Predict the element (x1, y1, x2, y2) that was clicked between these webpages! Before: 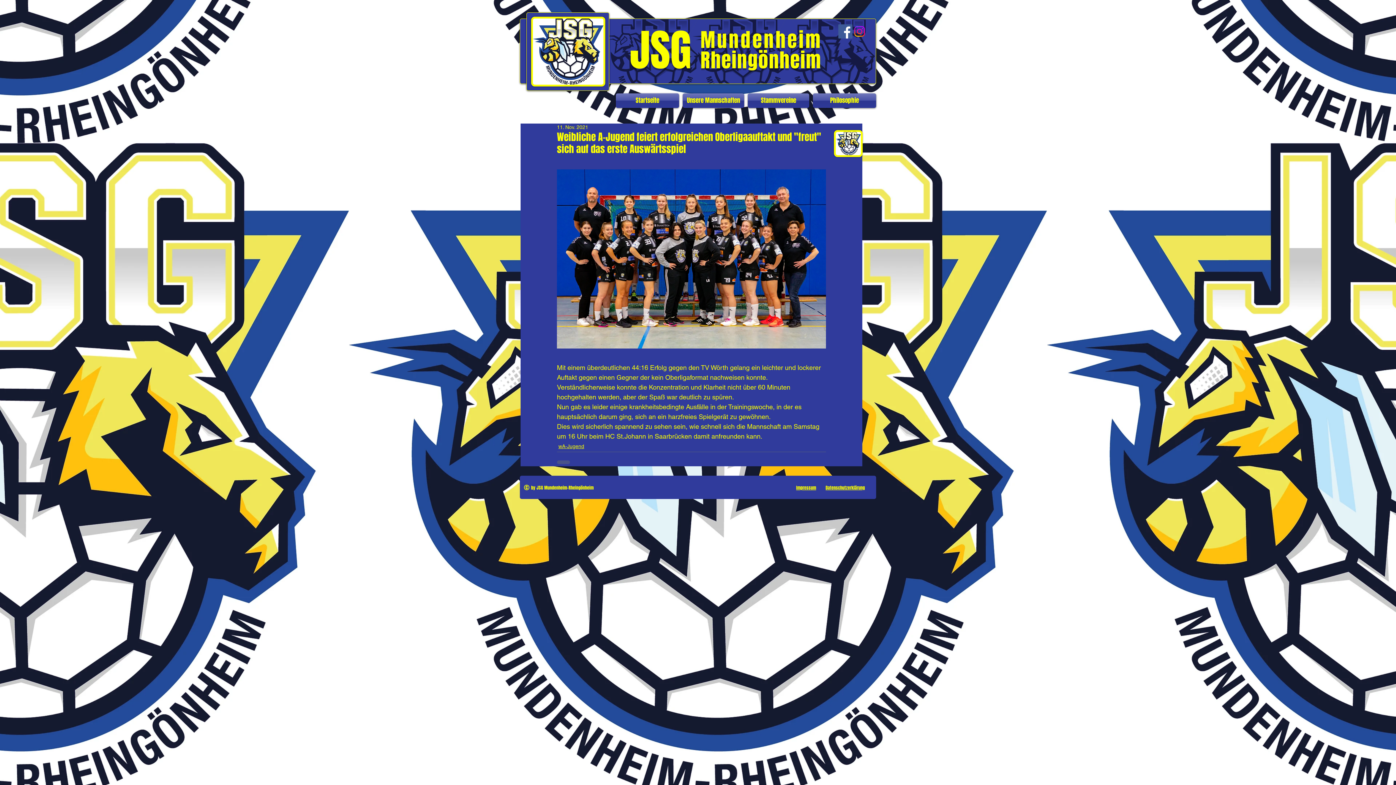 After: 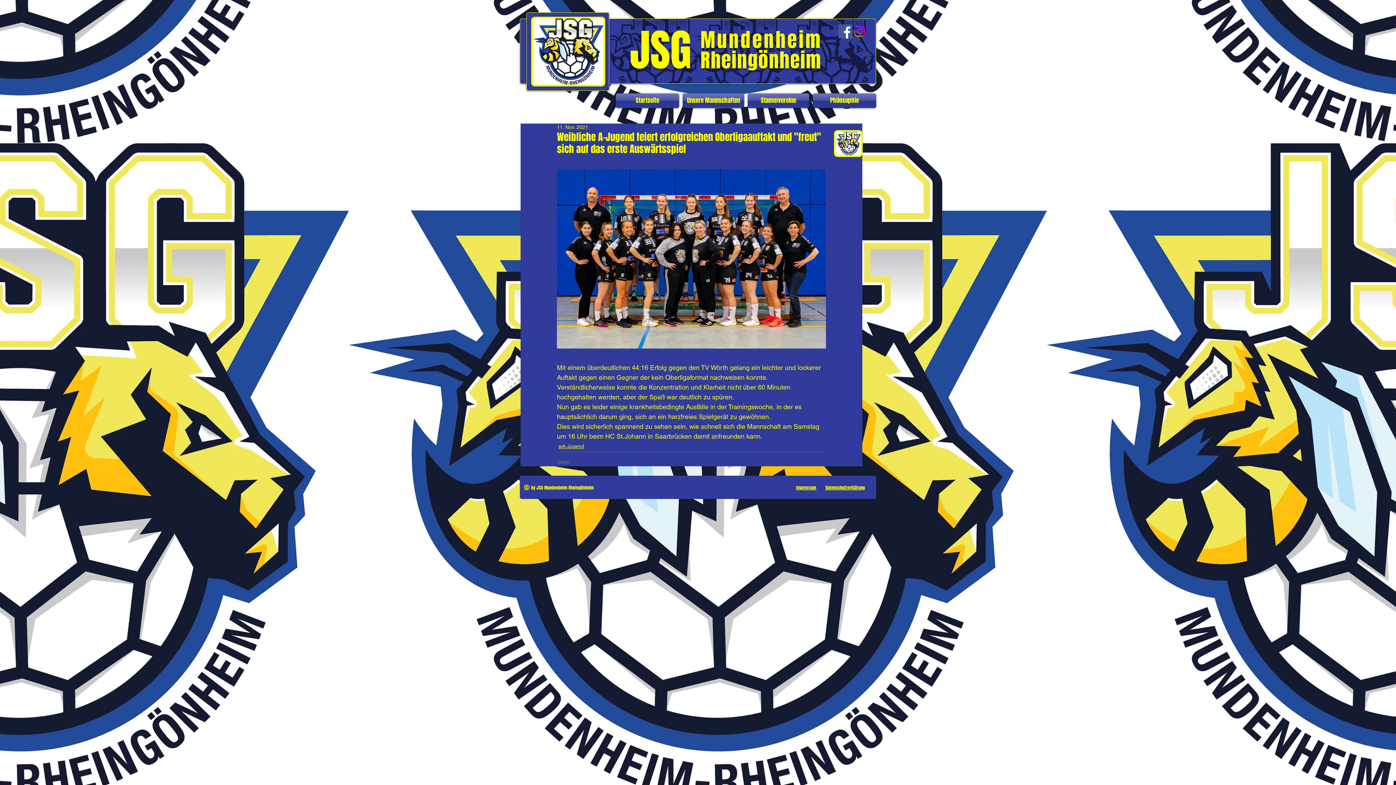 Action: bbox: (852, 24, 866, 38) label: Instagram